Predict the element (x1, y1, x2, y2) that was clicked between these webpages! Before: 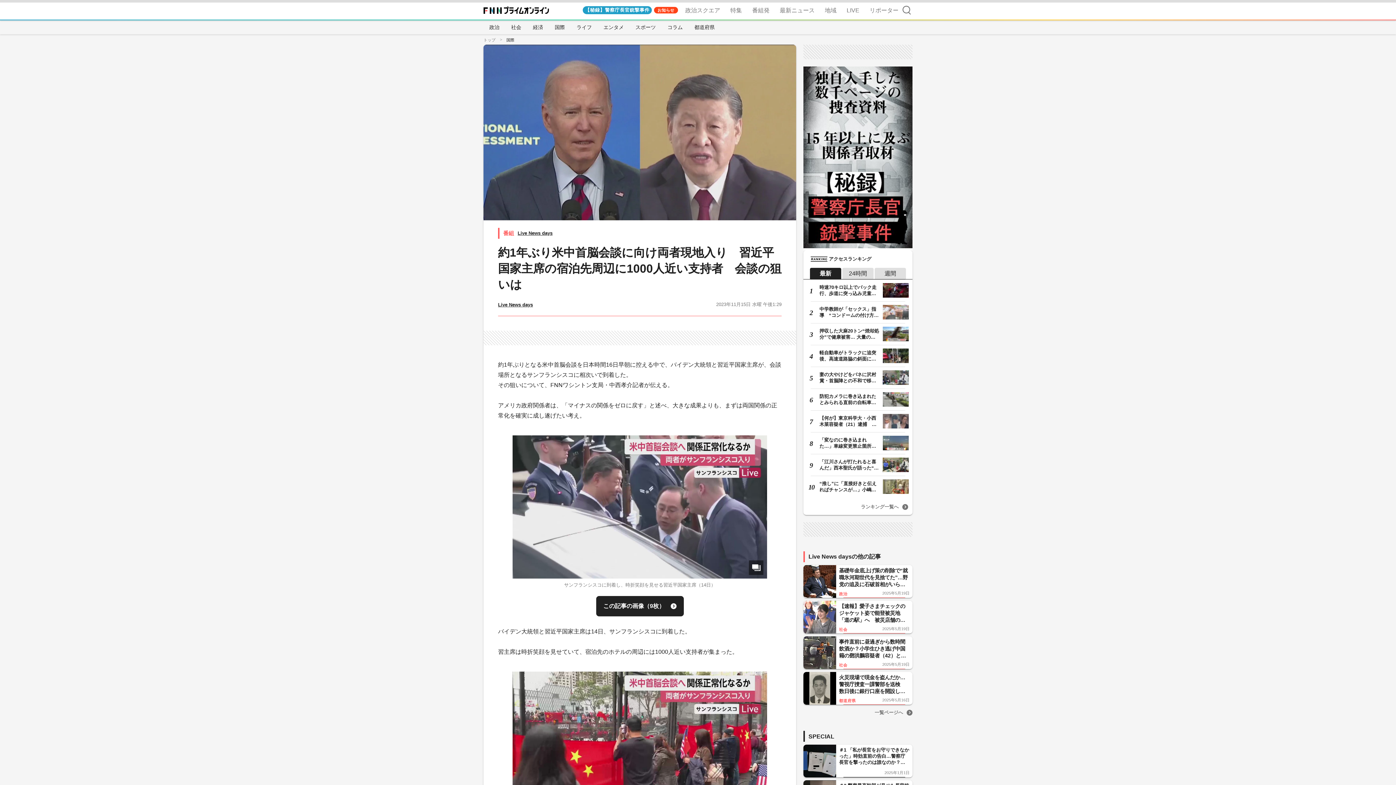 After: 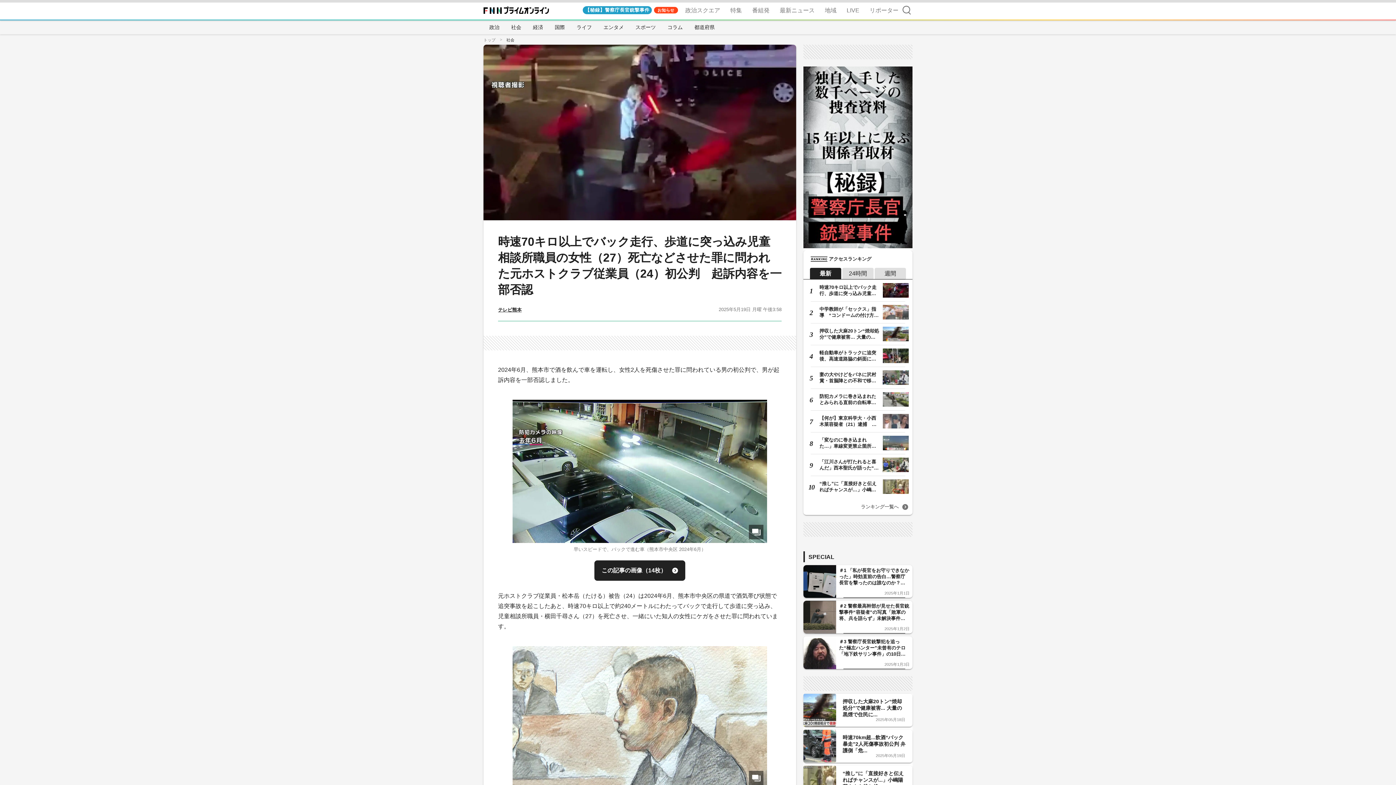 Action: bbox: (806, 283, 909, 297) label: 時速70キロ以上でバック走行、歩道に突っ込み児童相談所職員の女性（2…